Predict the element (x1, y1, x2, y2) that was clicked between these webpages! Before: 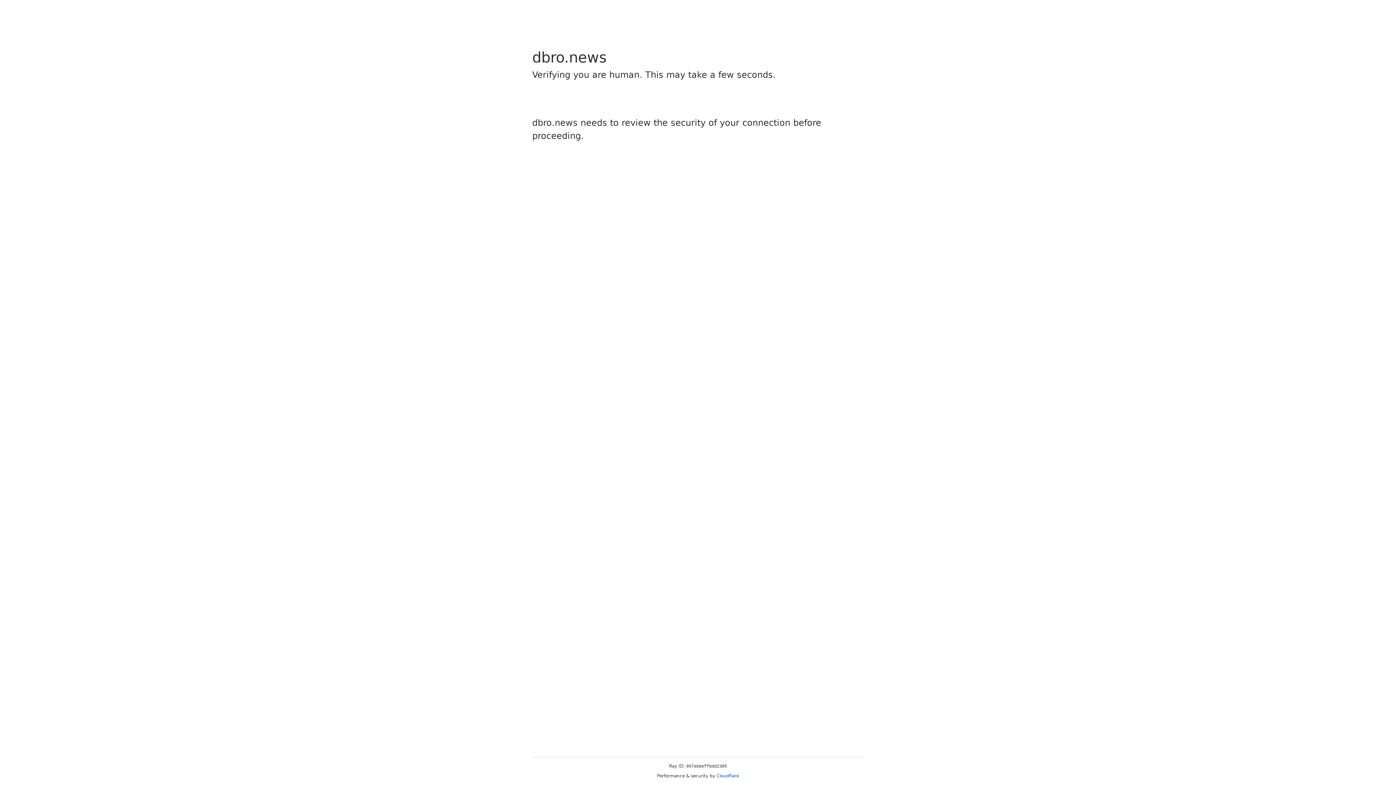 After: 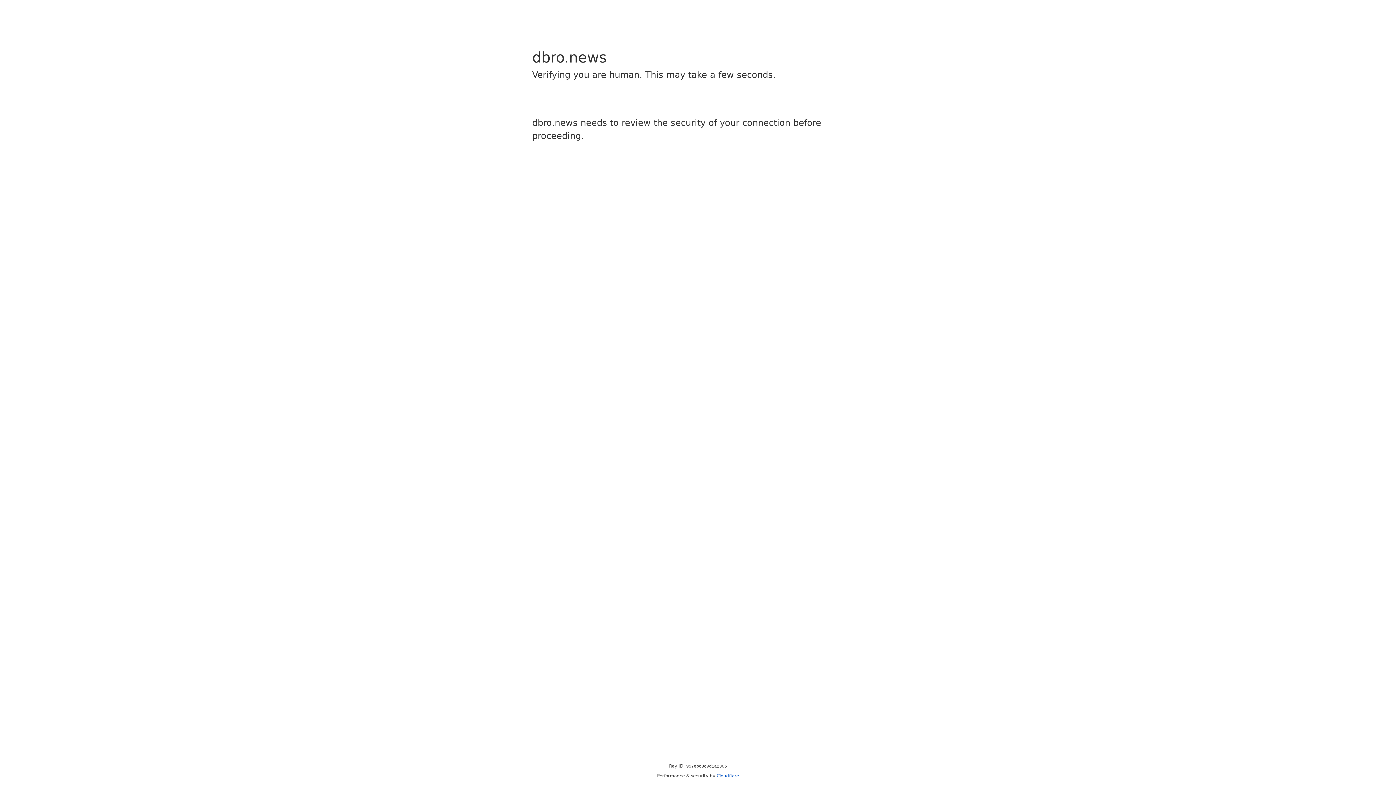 Action: label: Cloudflare bbox: (716, 773, 739, 778)